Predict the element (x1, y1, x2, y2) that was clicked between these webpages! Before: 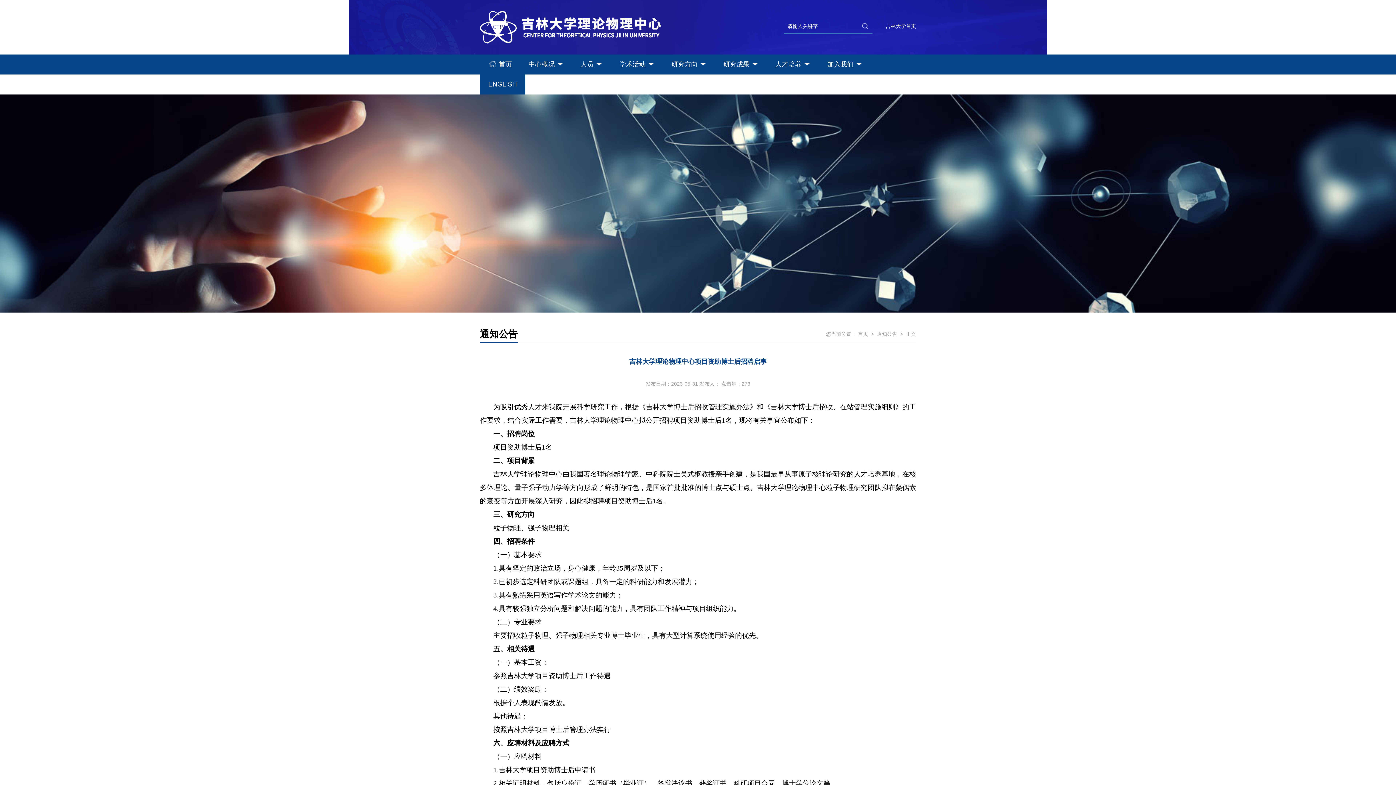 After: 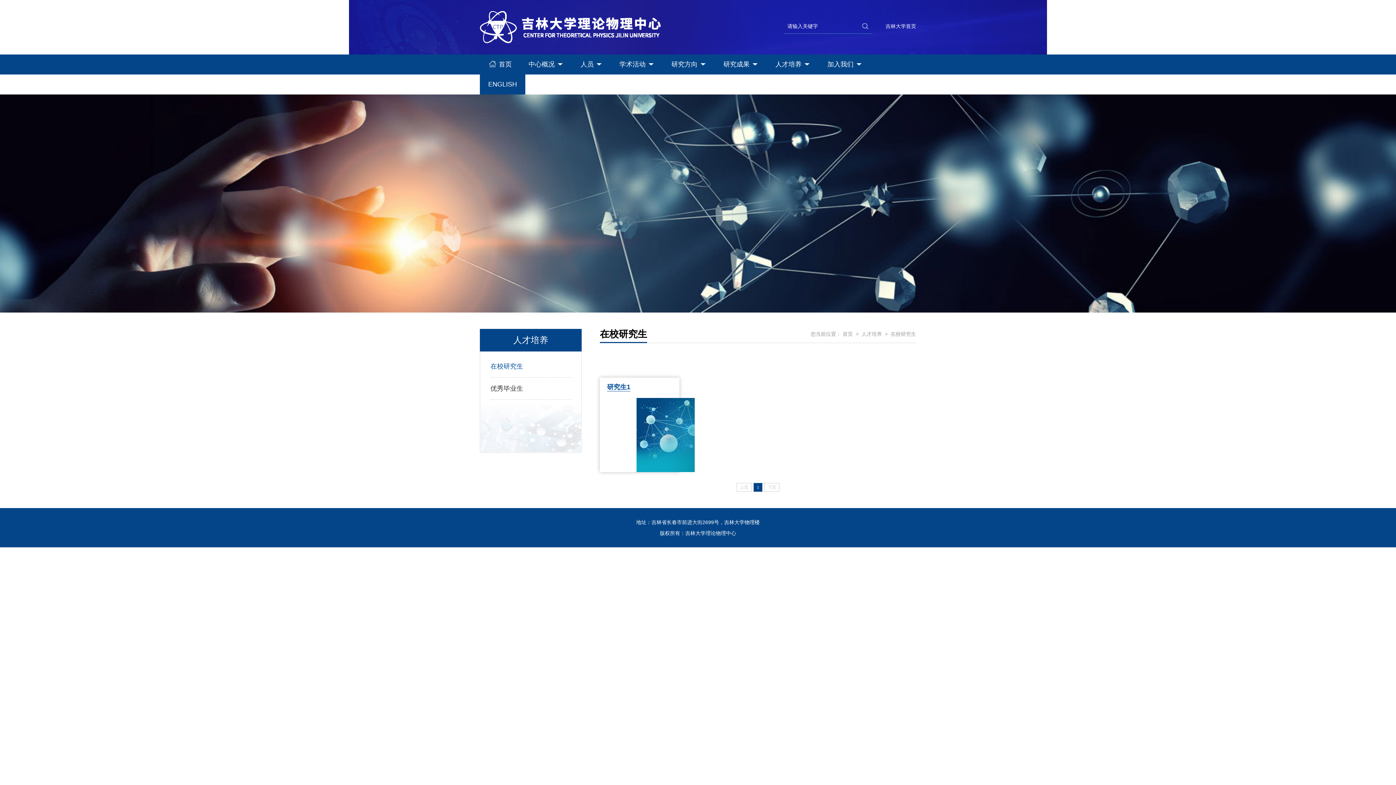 Action: label: 人才培养 bbox: (767, 54, 819, 74)